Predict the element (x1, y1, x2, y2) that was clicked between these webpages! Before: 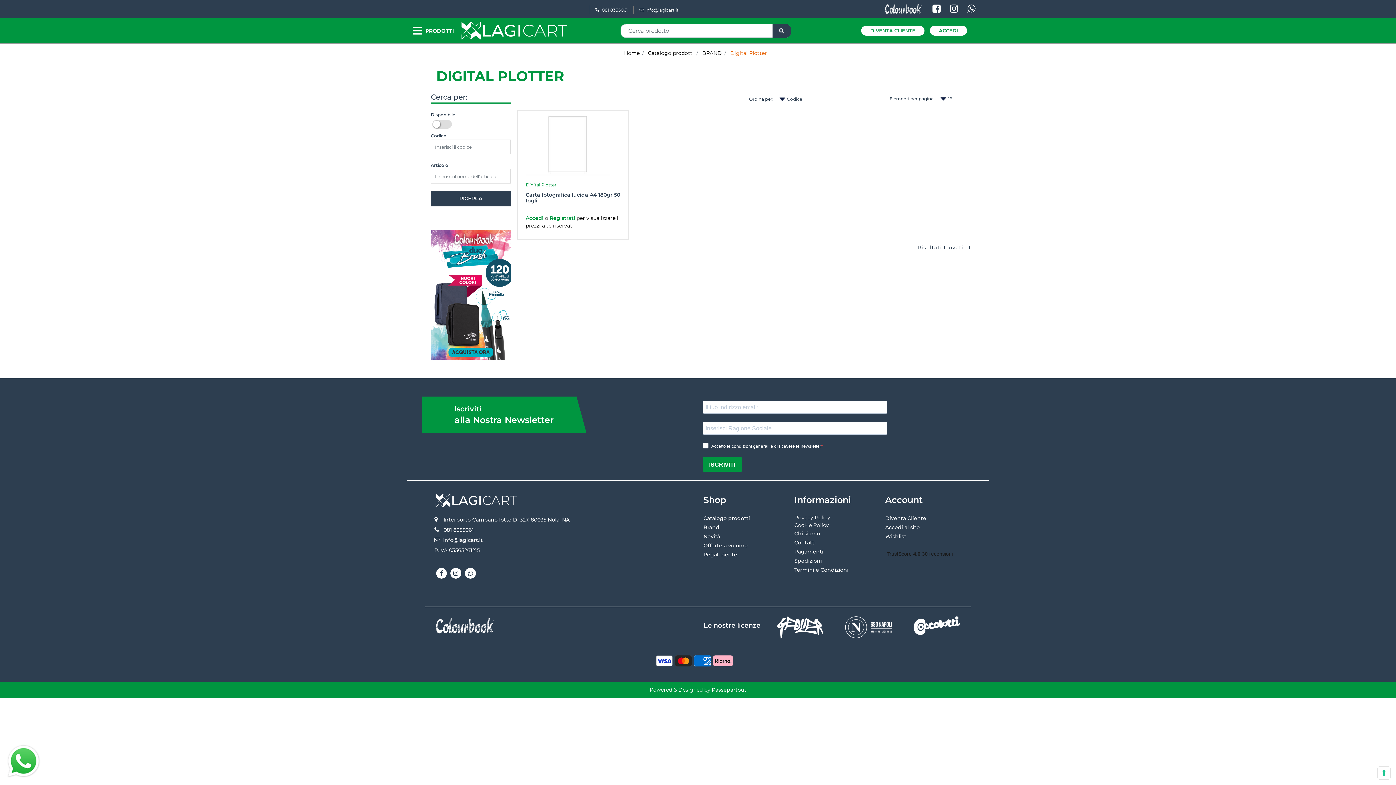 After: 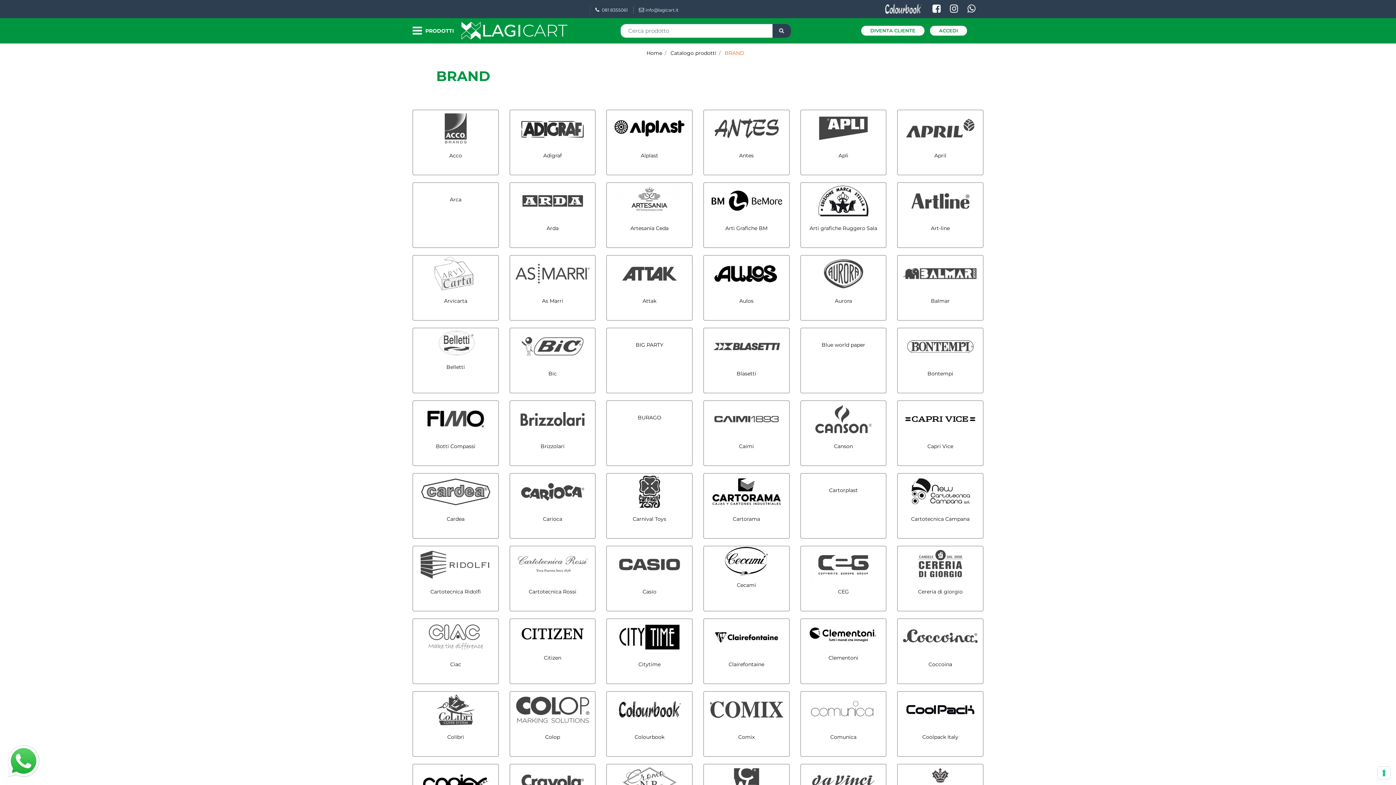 Action: label: BRAND bbox: (702, 49, 722, 56)